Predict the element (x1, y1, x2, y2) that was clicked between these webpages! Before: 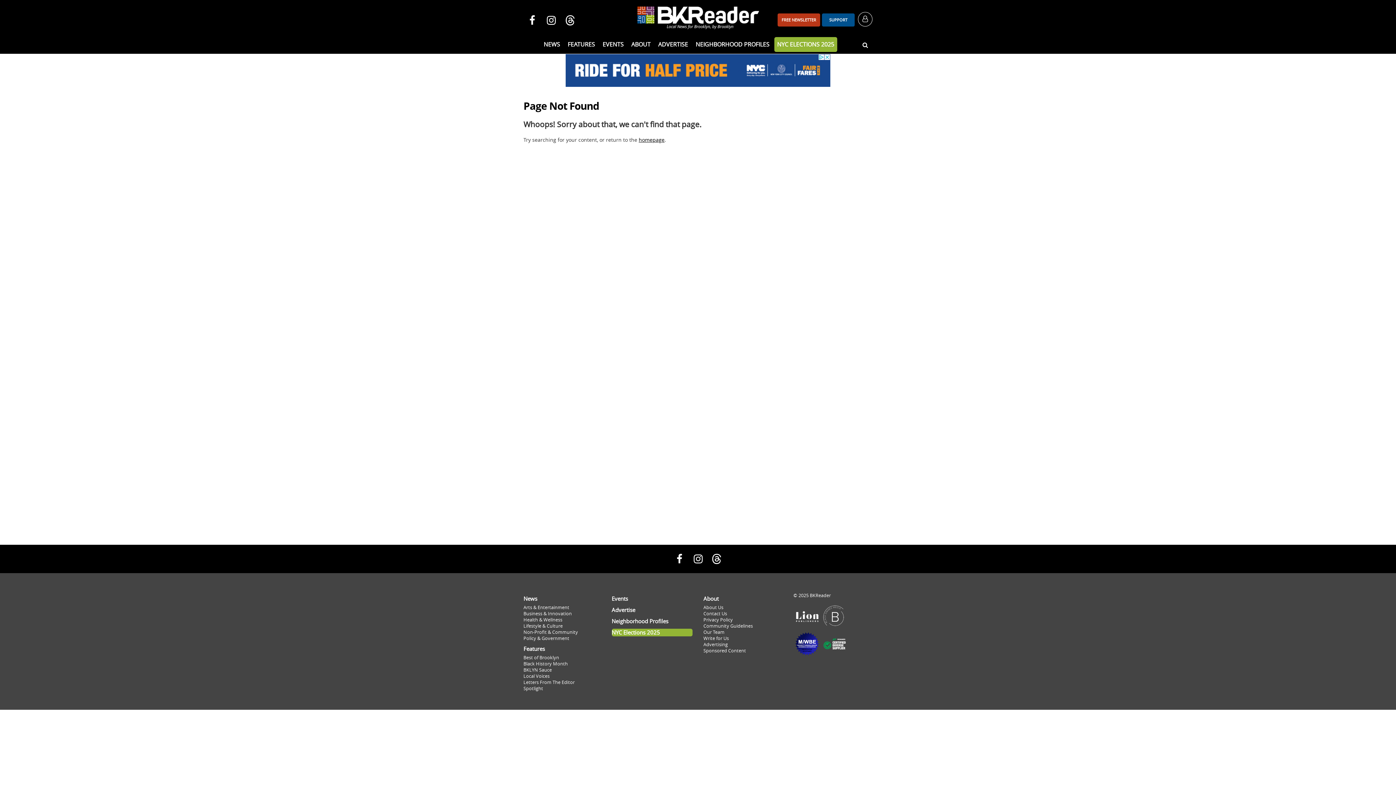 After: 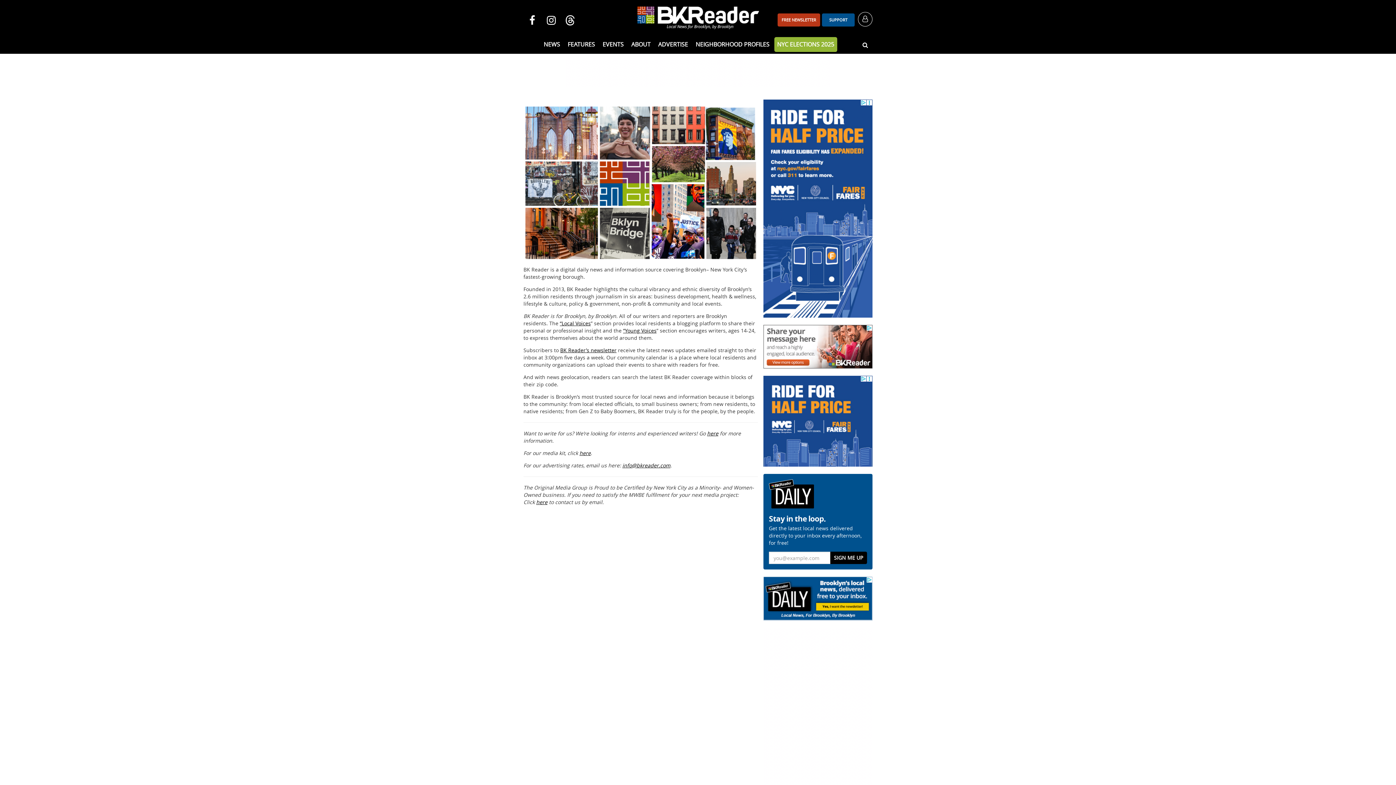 Action: bbox: (703, 604, 723, 610) label: About Us